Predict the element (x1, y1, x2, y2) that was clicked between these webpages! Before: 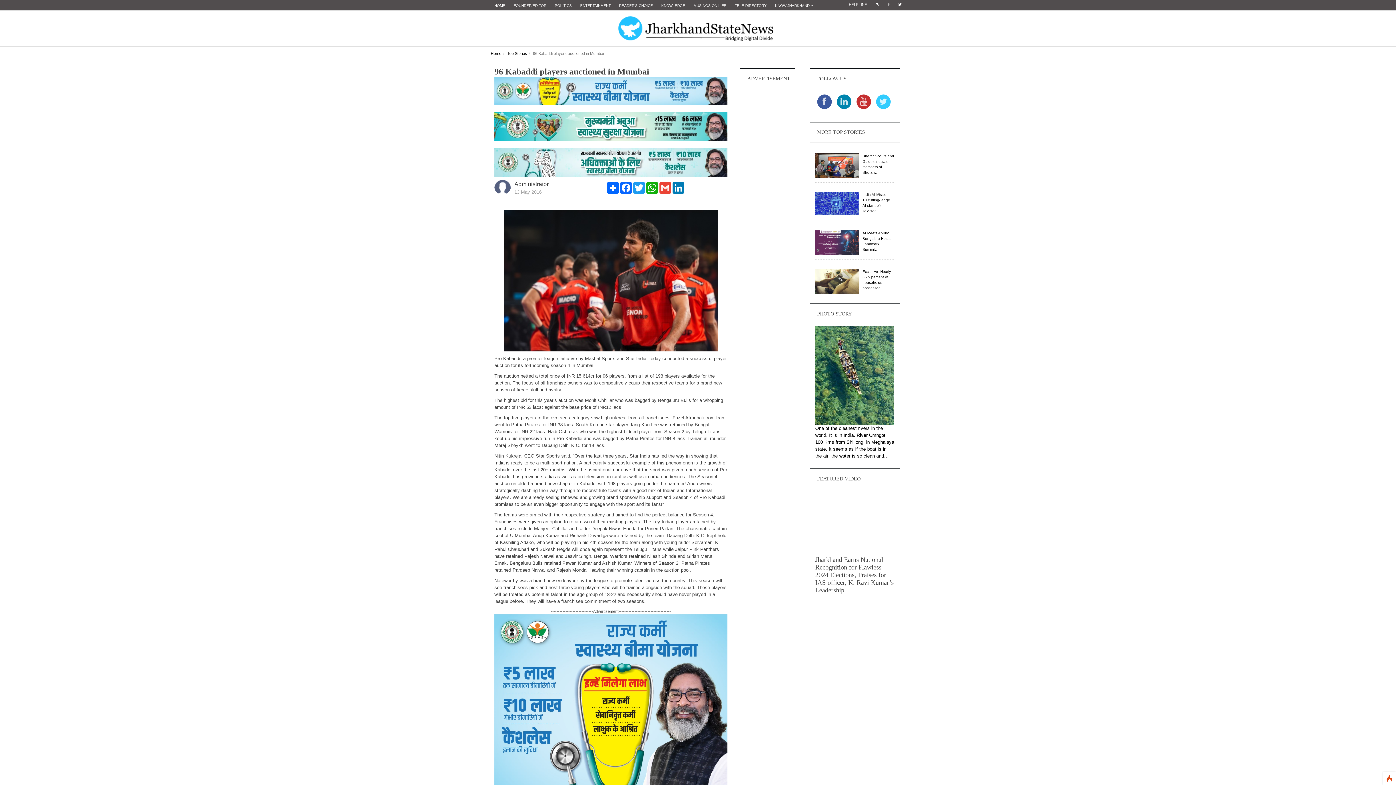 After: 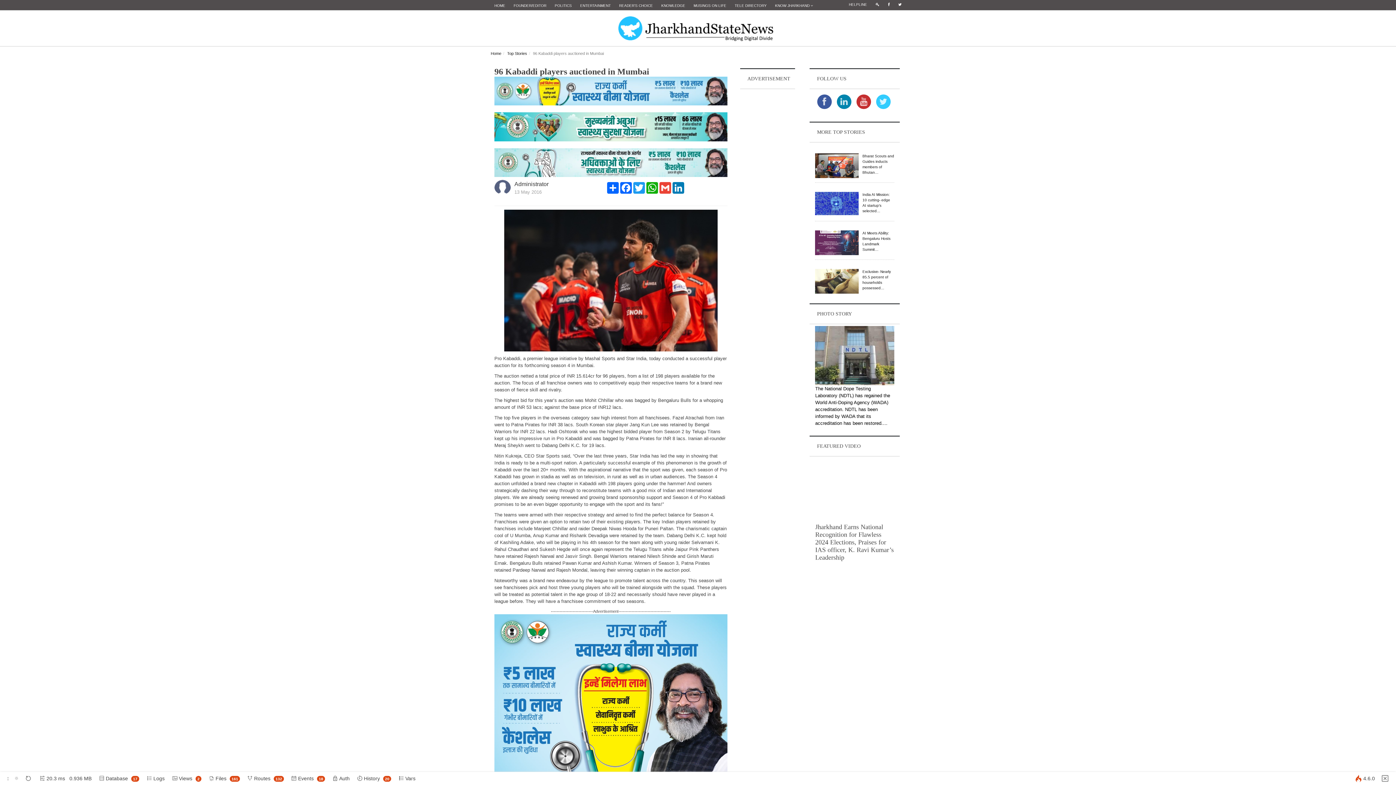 Action: bbox: (1383, 781, 1396, 786)